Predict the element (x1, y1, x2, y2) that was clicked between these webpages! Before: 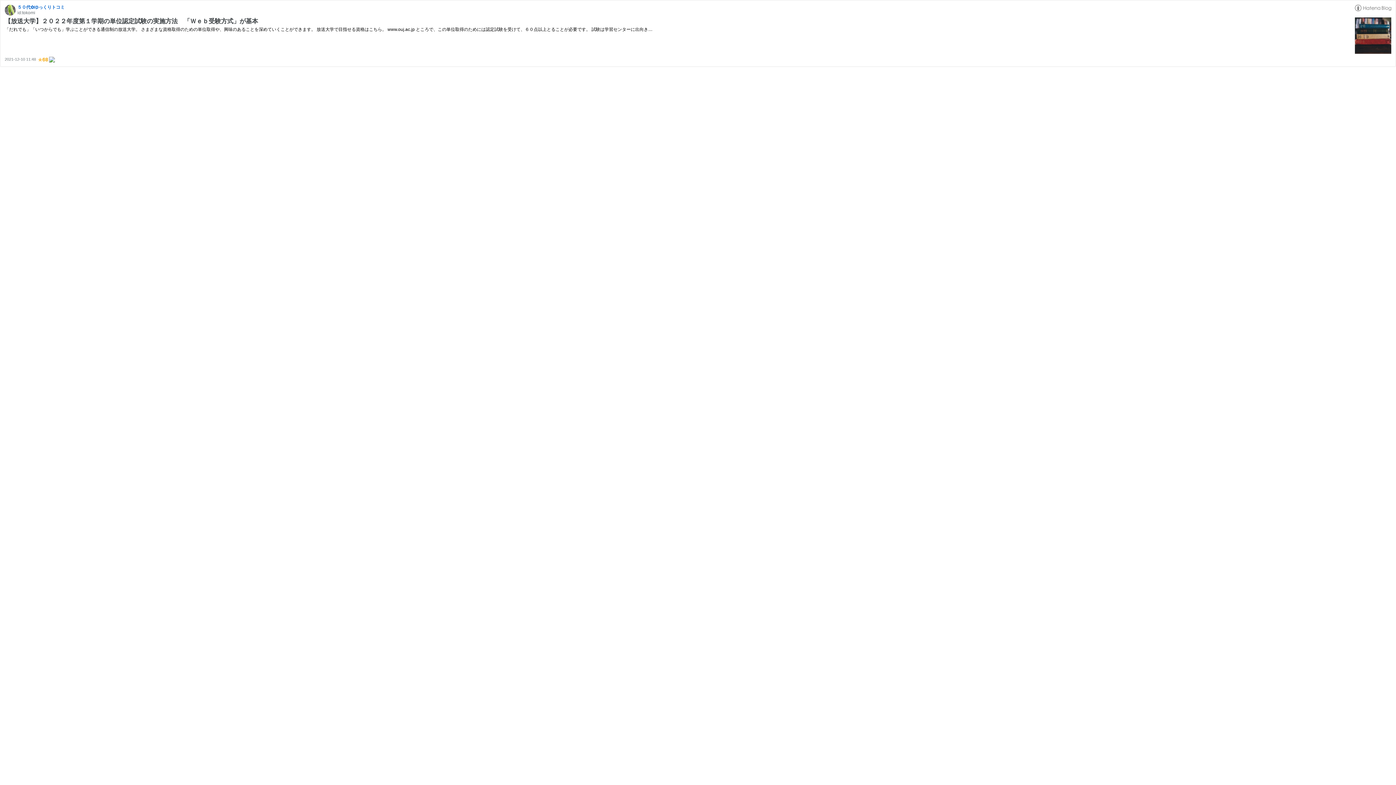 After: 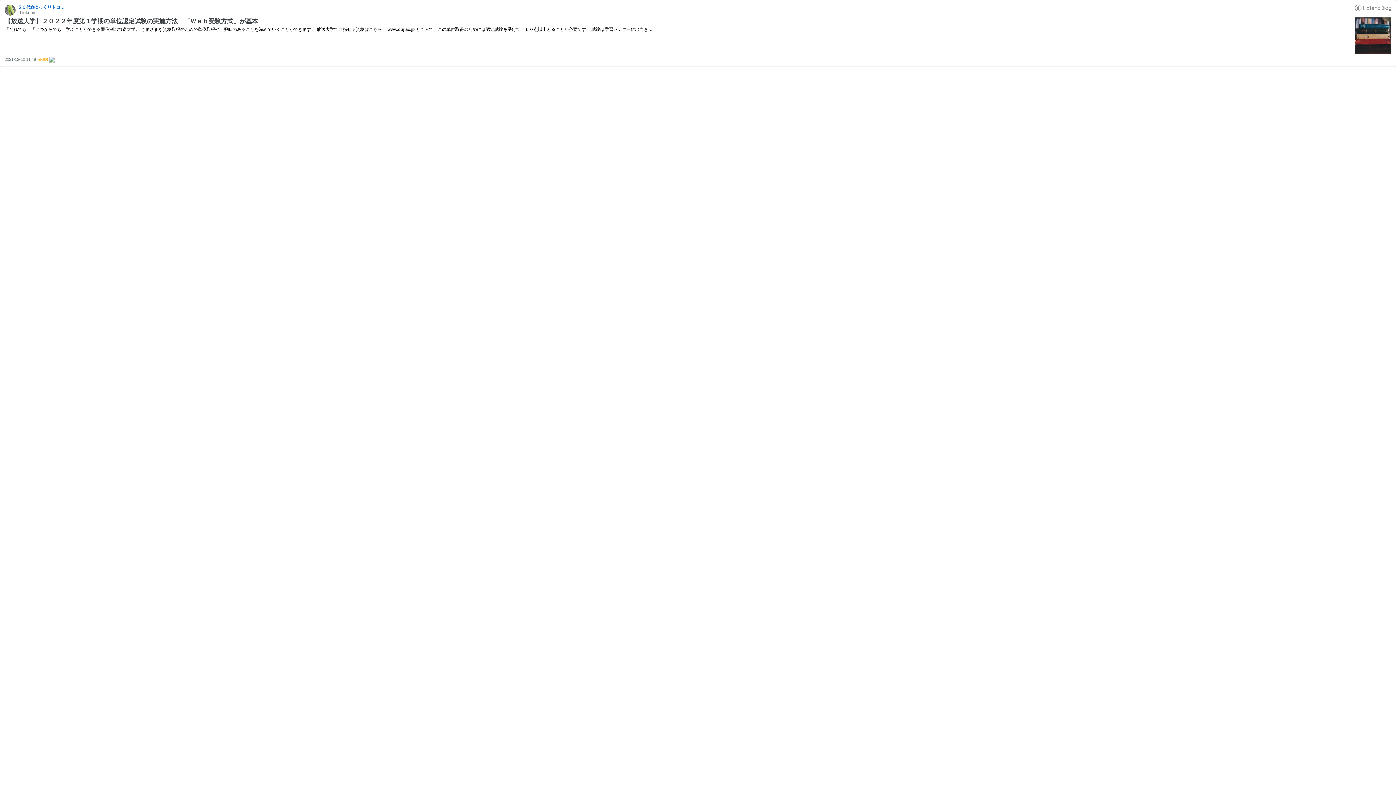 Action: label: 2021-12-10 11:48 bbox: (4, 57, 37, 61)